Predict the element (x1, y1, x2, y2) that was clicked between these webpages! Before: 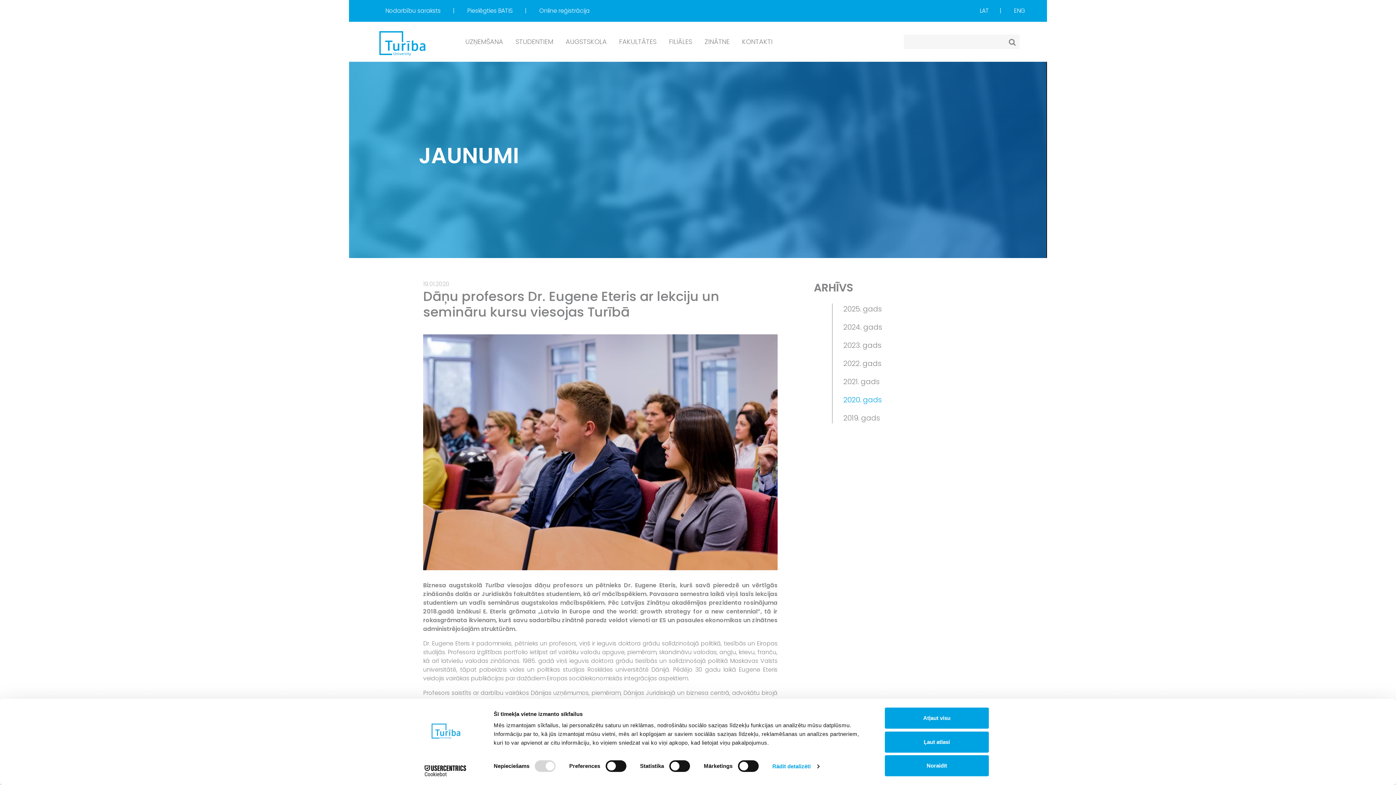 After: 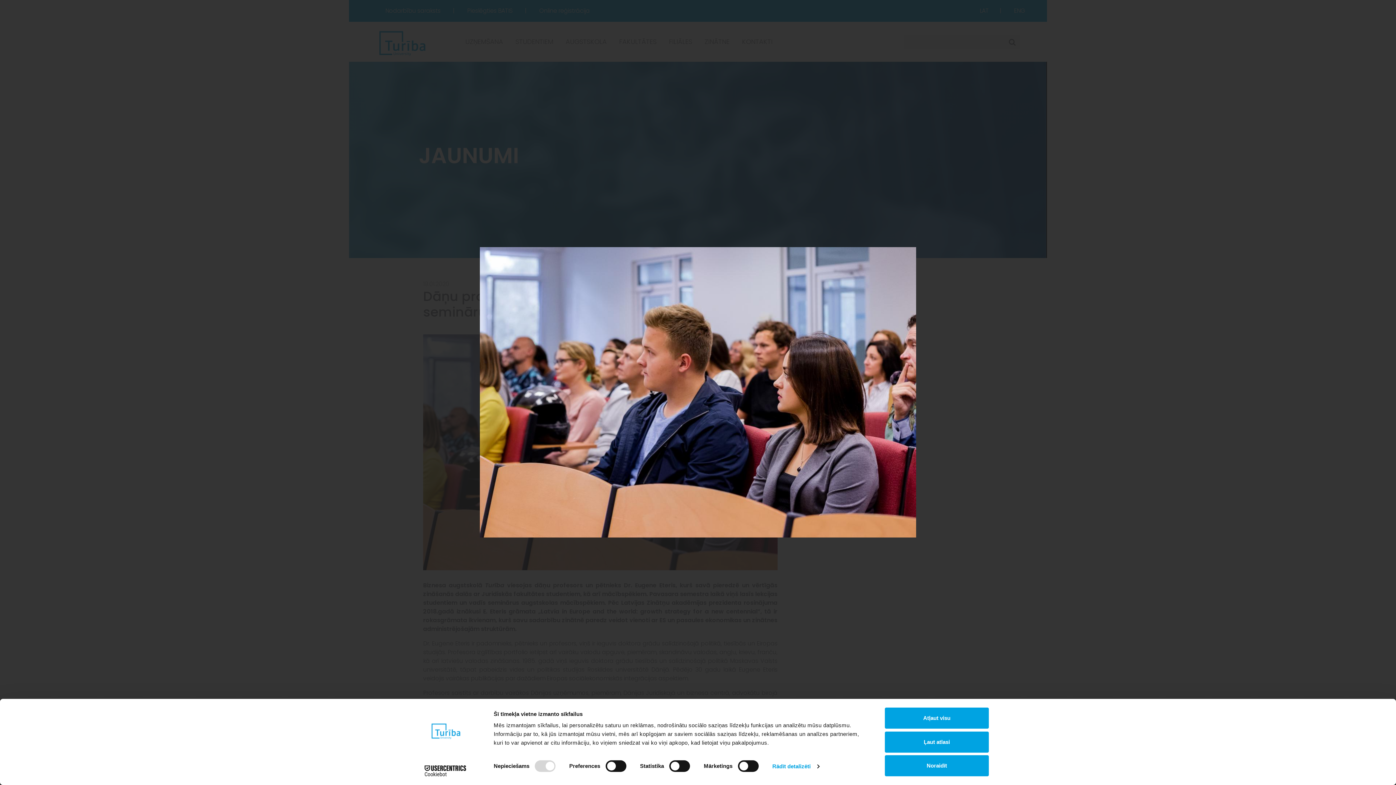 Action: bbox: (423, 334, 777, 570)